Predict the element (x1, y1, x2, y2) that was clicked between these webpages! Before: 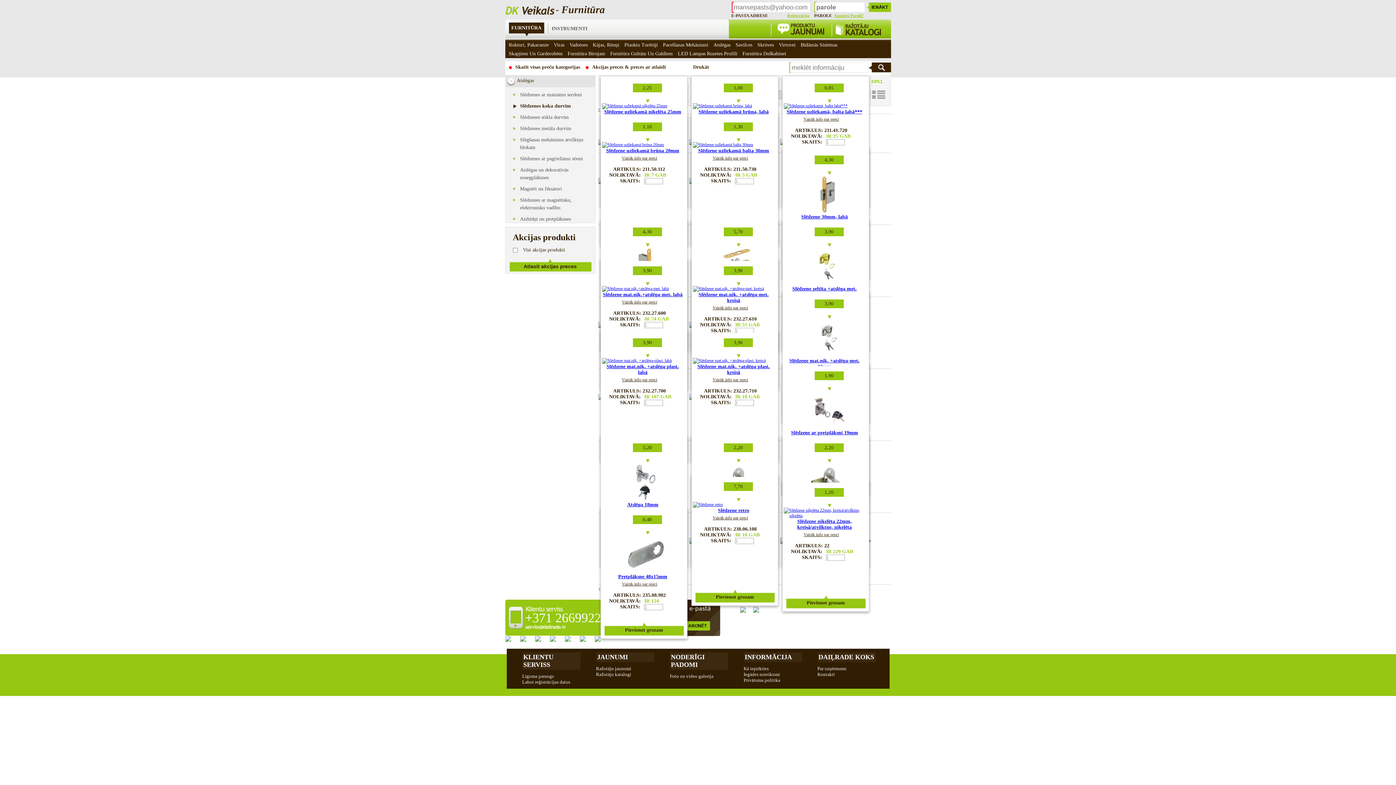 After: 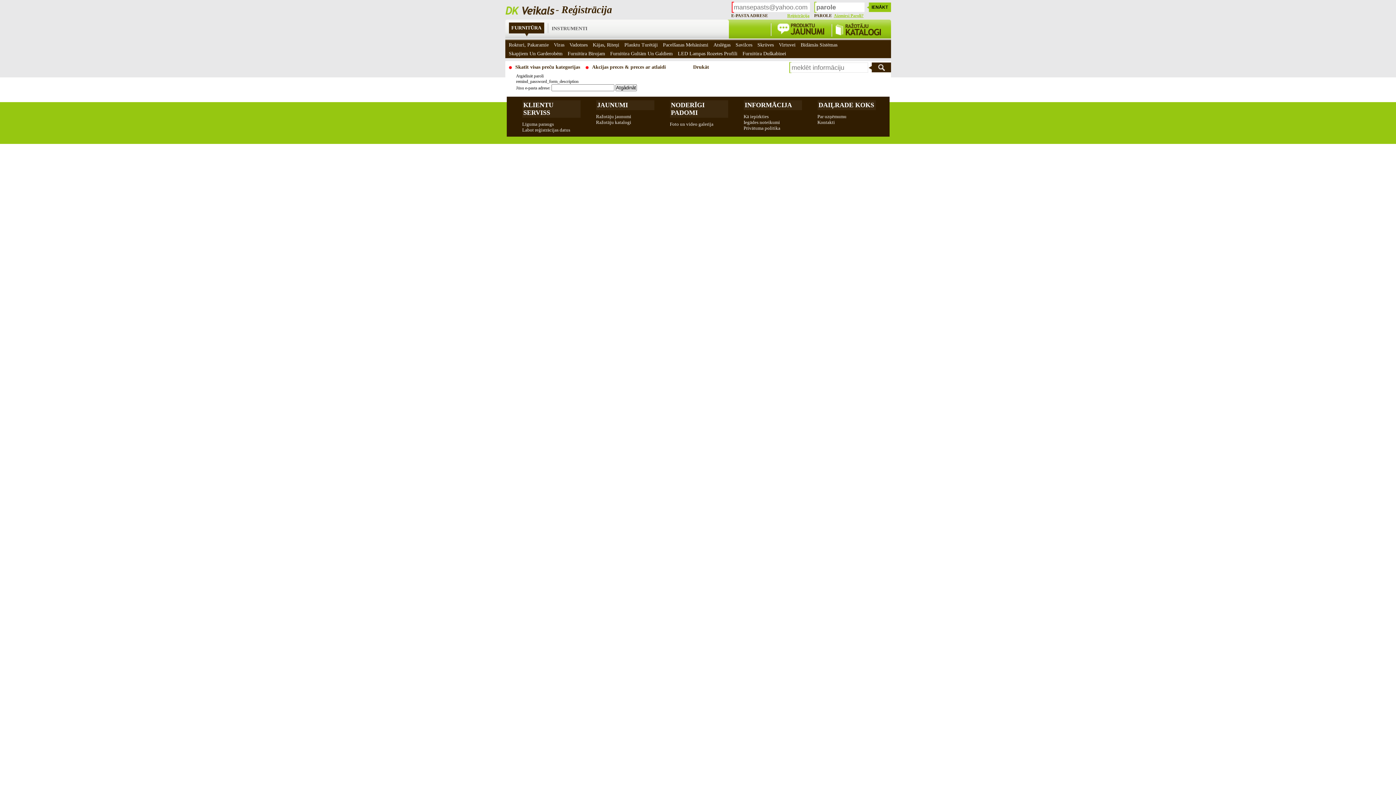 Action: bbox: (834, 13, 863, 18) label: Aizmirsi Paroli?